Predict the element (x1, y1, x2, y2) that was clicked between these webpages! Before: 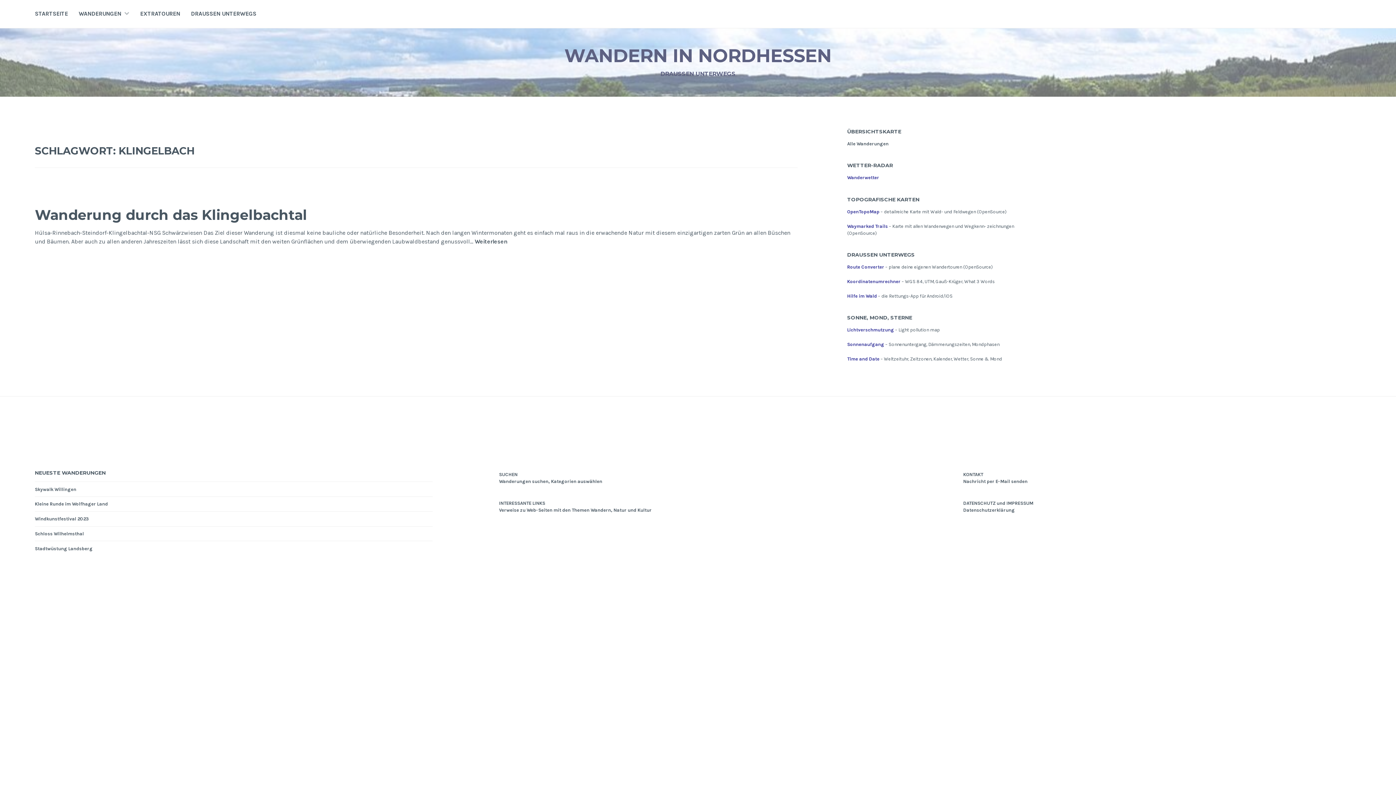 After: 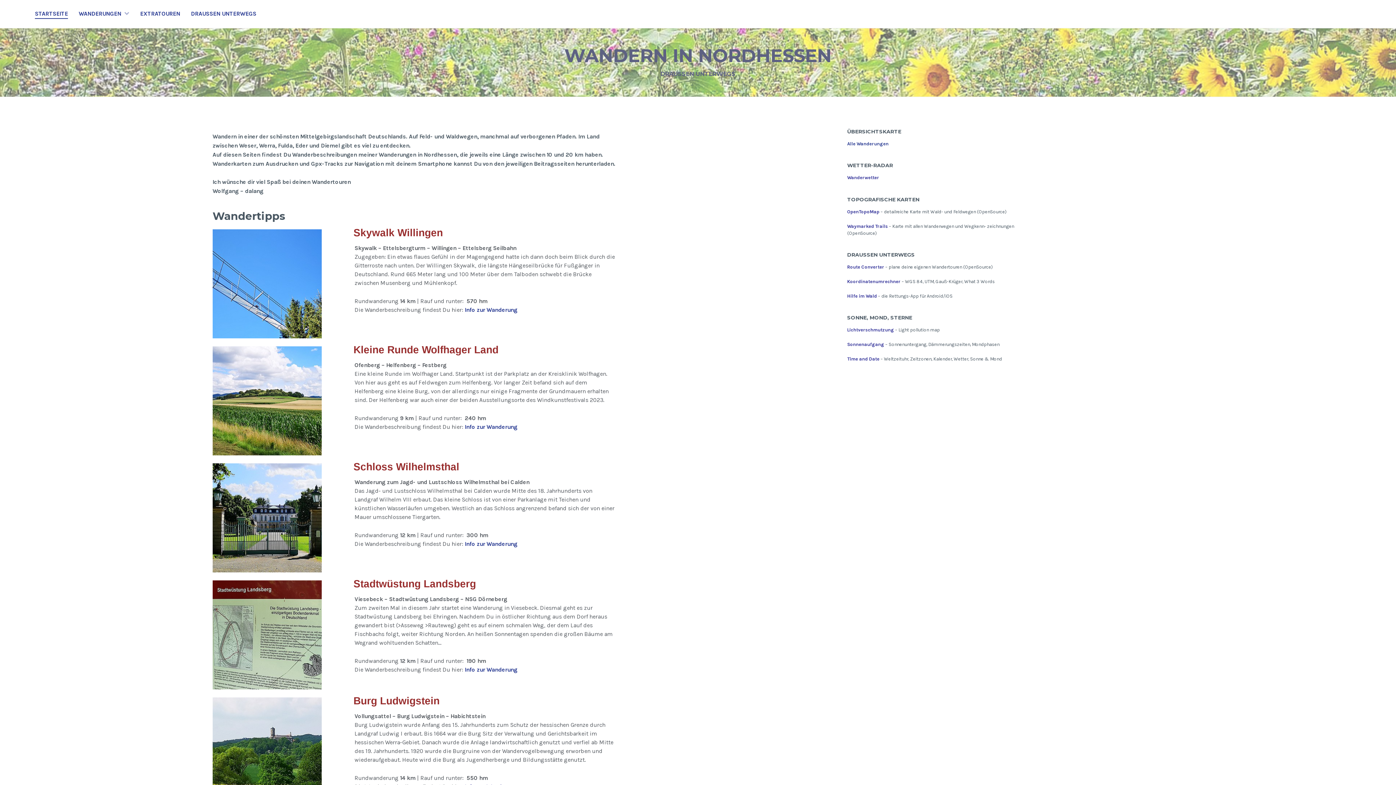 Action: bbox: (564, 44, 831, 67) label: WANDERN IN NORDHESSEN